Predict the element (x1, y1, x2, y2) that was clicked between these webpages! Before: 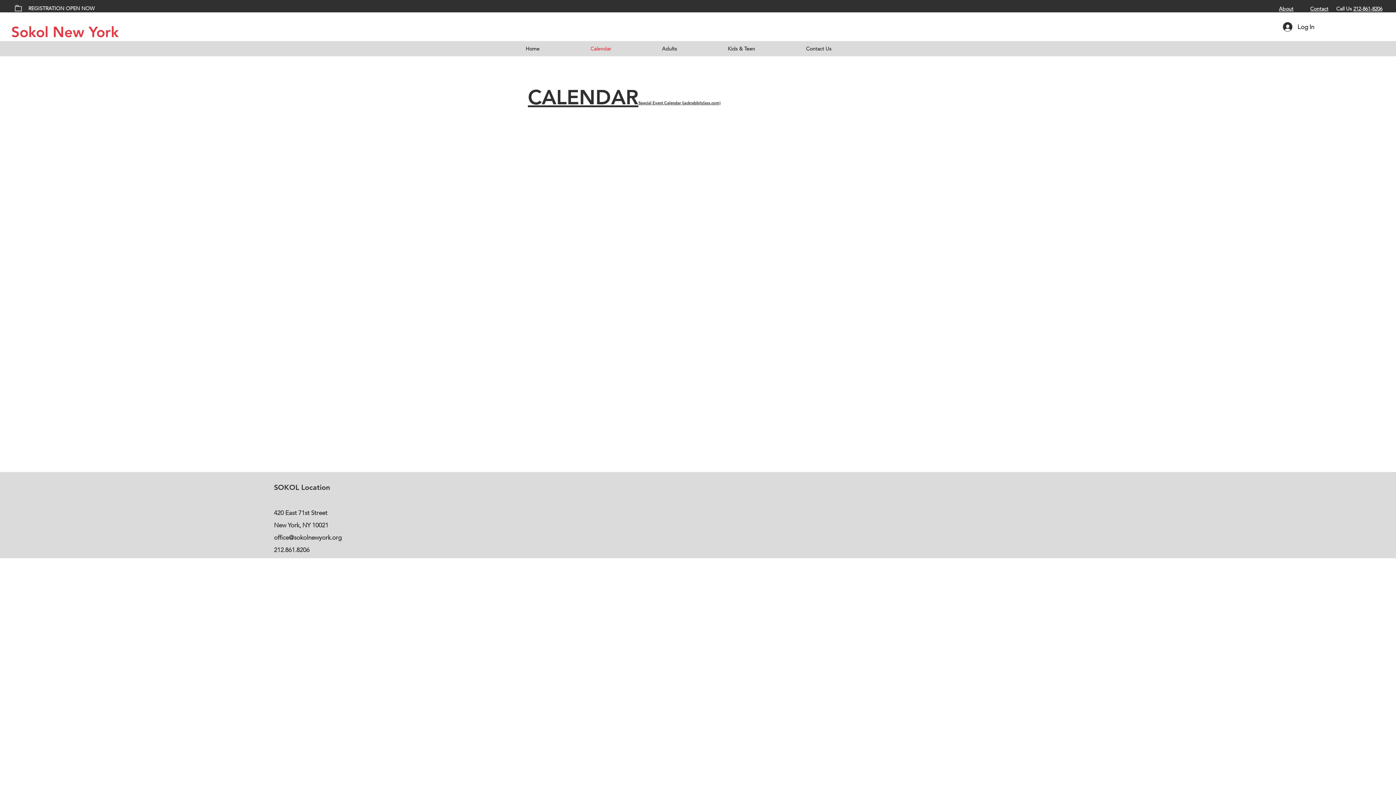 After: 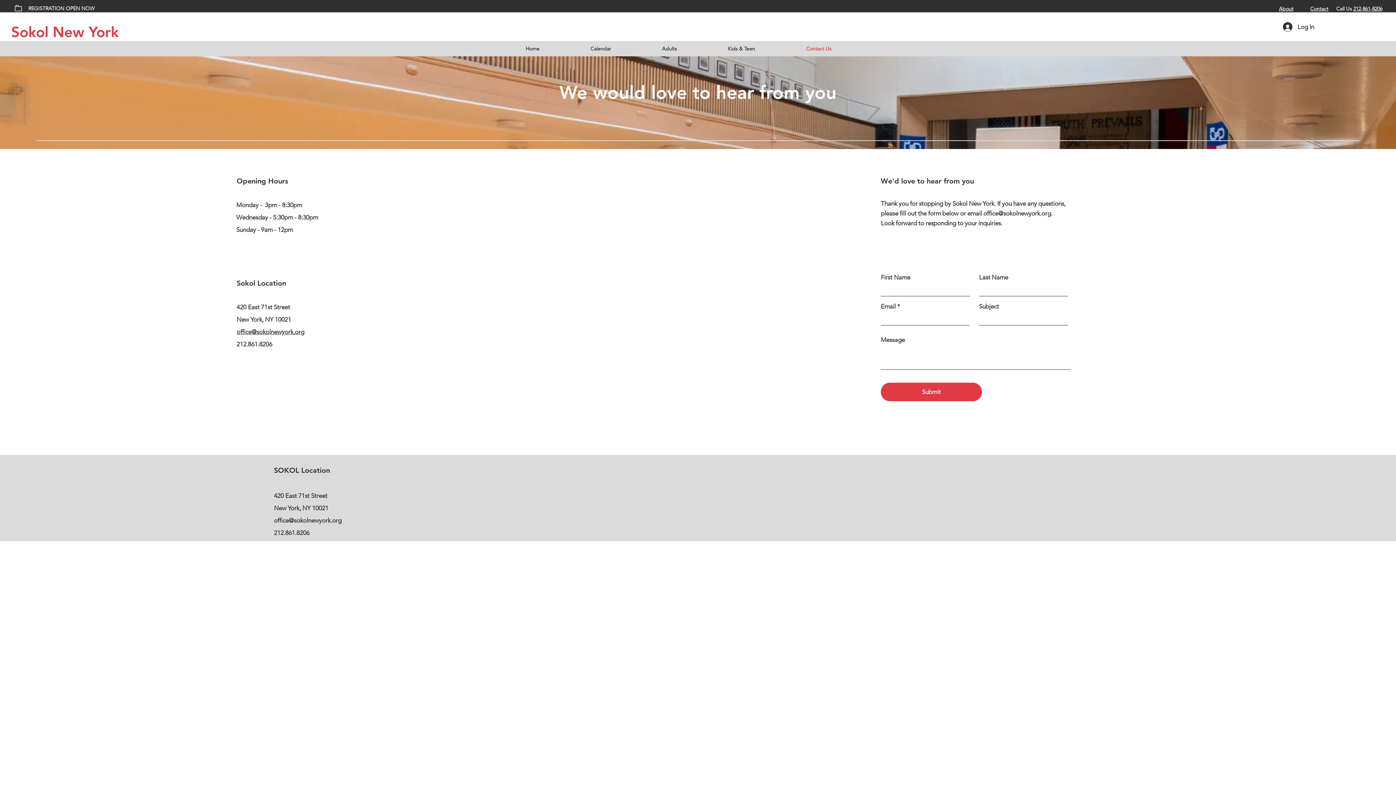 Action: bbox: (1310, 5, 1328, 12) label: Contact